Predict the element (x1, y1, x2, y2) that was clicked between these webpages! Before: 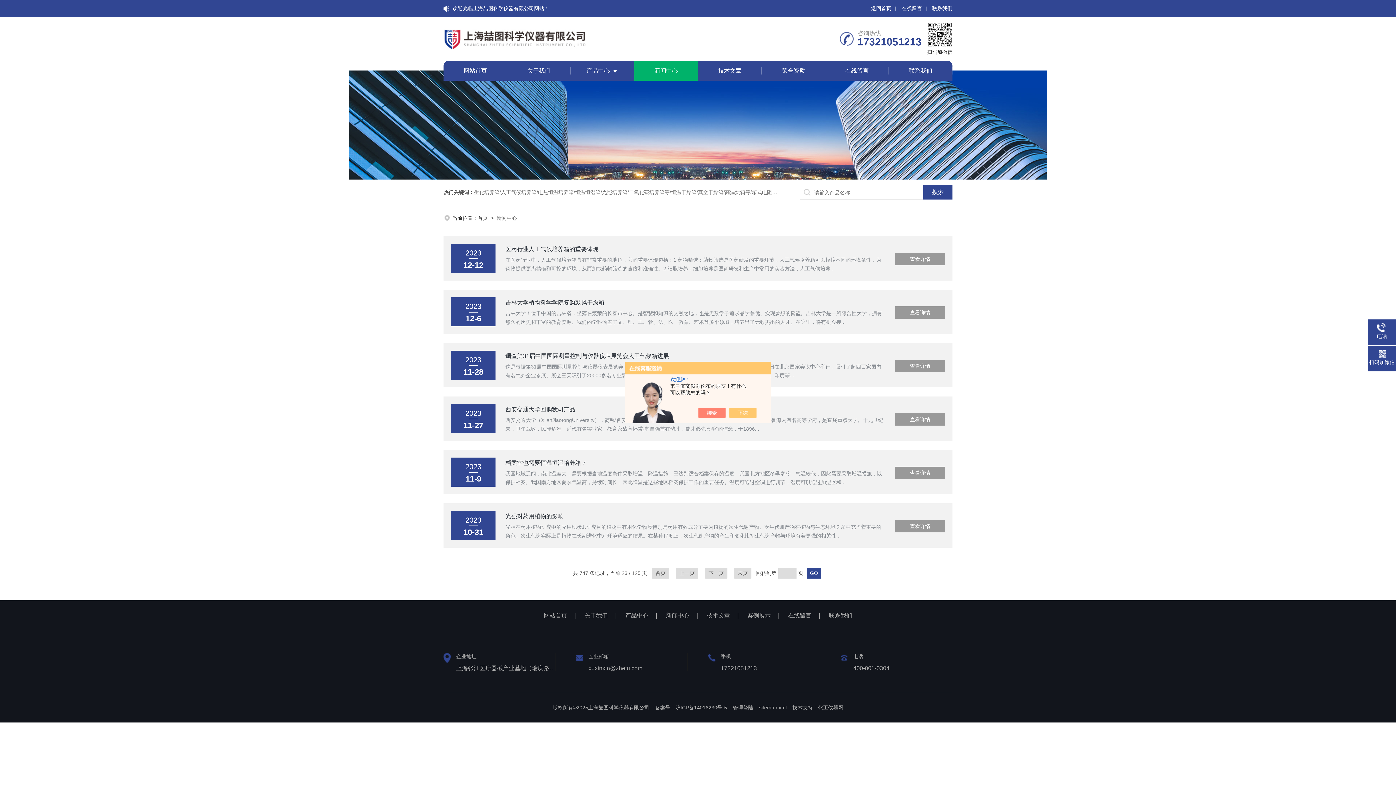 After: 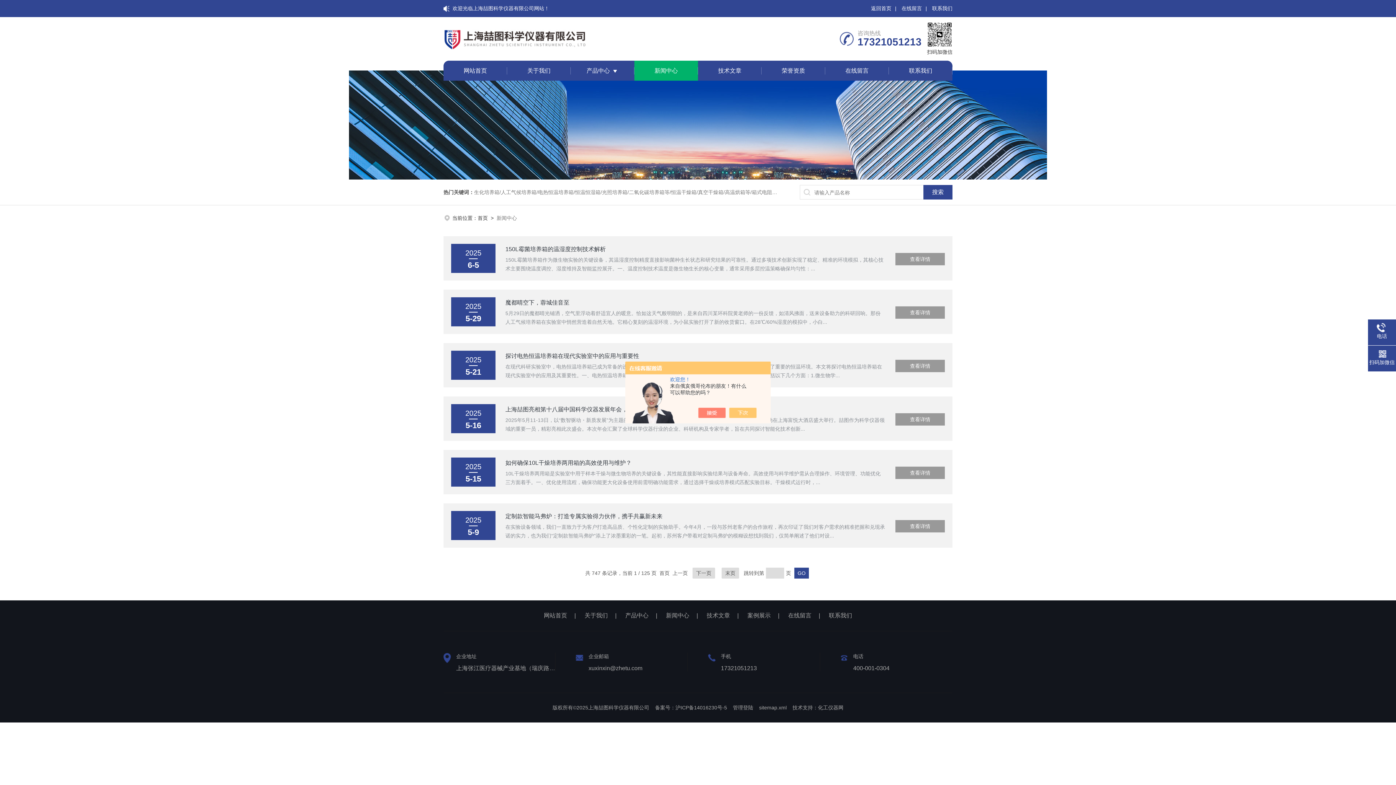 Action: bbox: (658, 611, 696, 620) label: 新闻中心